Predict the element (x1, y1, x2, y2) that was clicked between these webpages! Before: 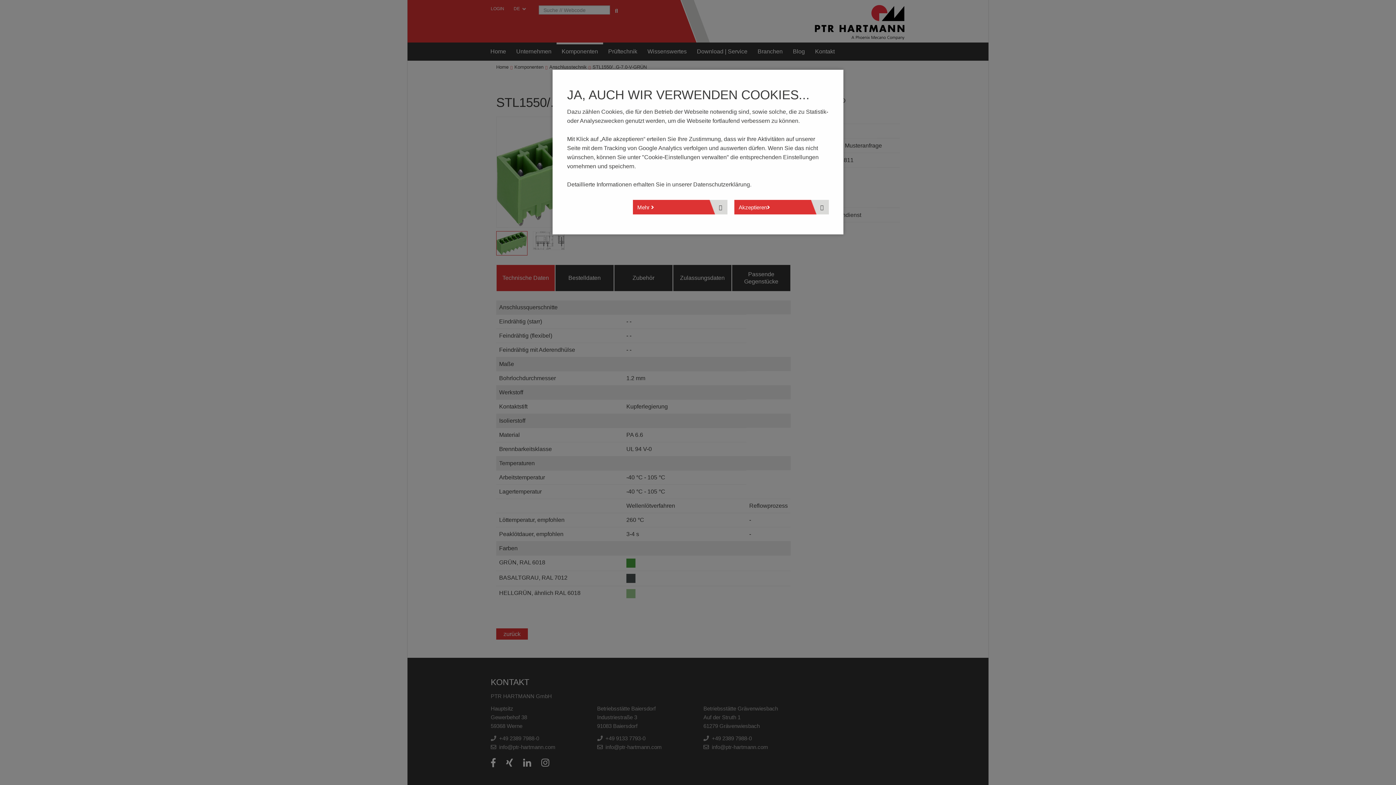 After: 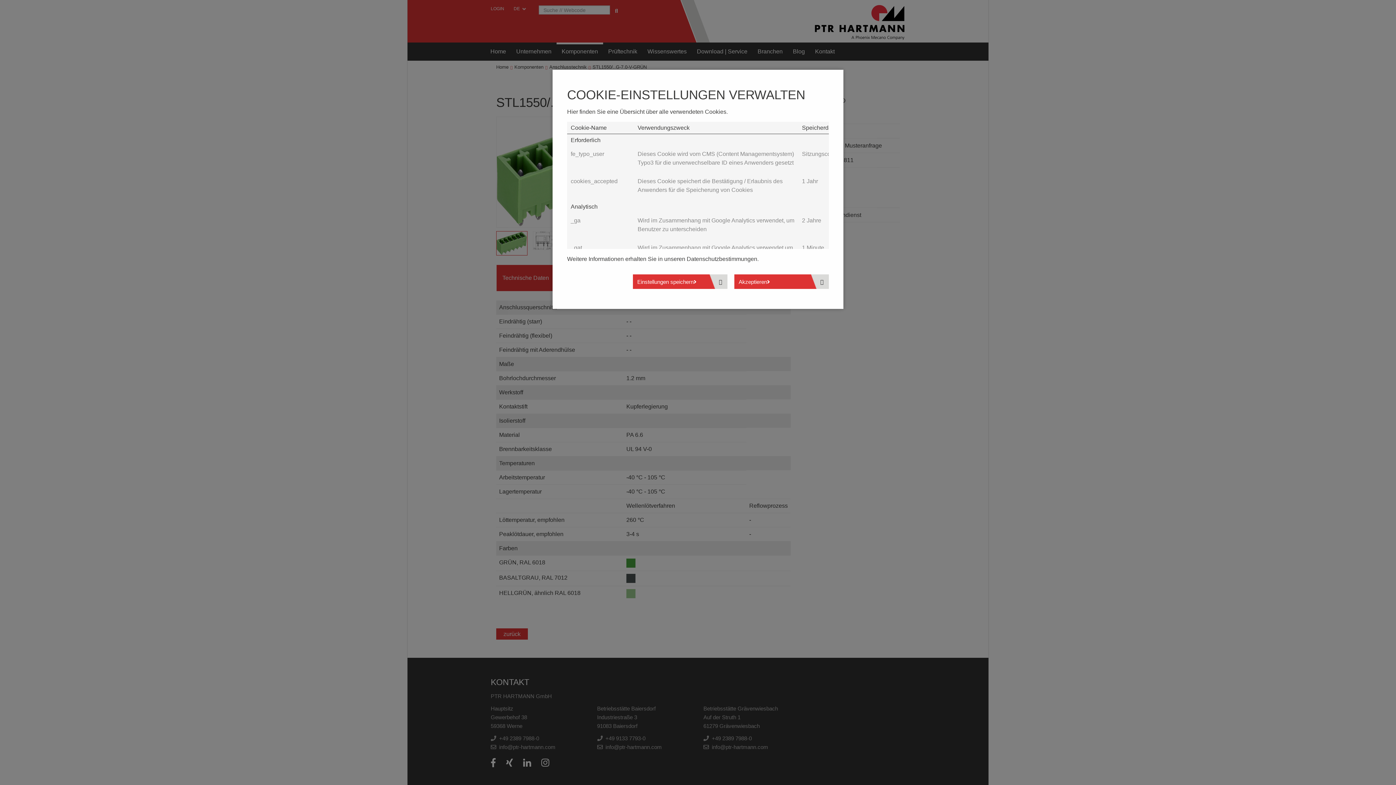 Action: bbox: (633, 200, 727, 214) label: Mehr 